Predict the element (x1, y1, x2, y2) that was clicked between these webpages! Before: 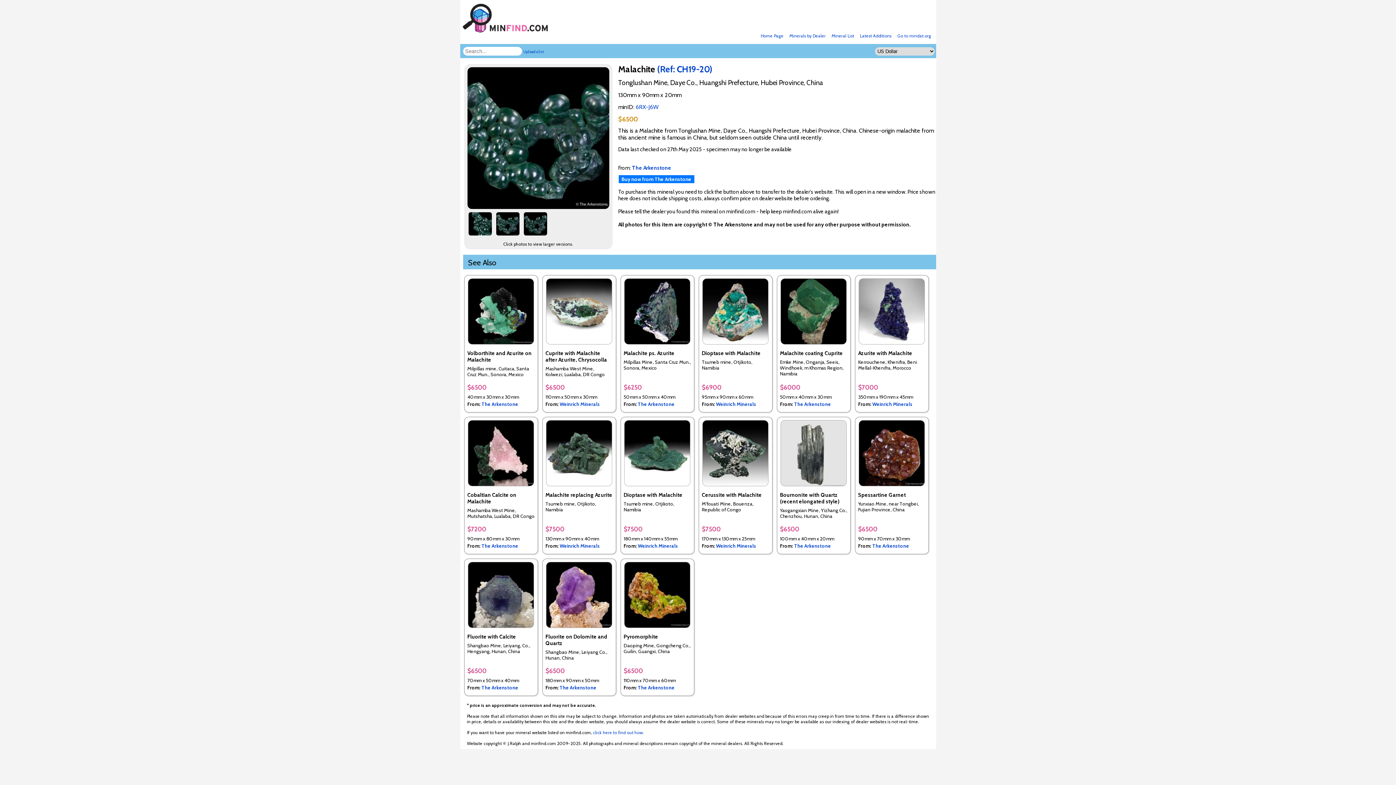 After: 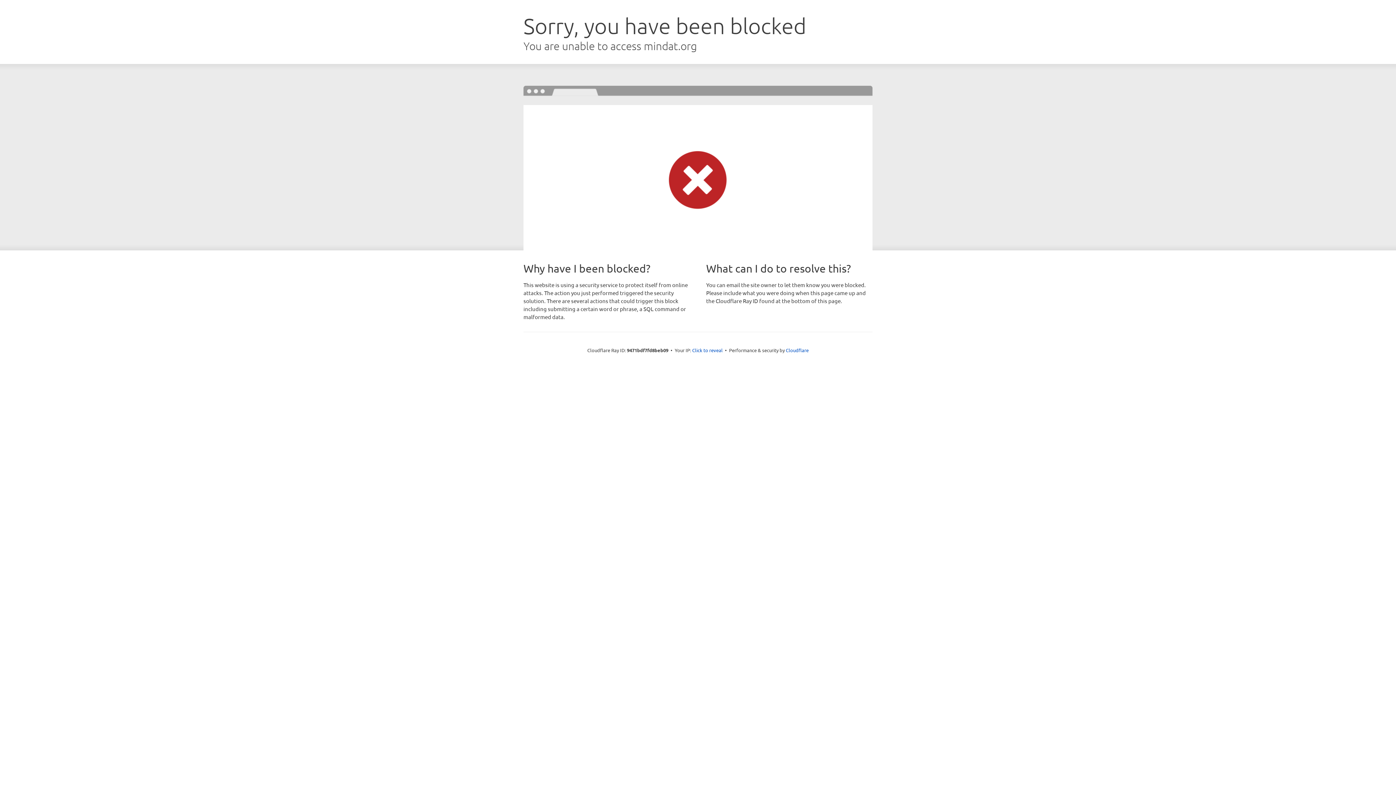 Action: bbox: (635, 103, 658, 110) label: 6RX-J6W